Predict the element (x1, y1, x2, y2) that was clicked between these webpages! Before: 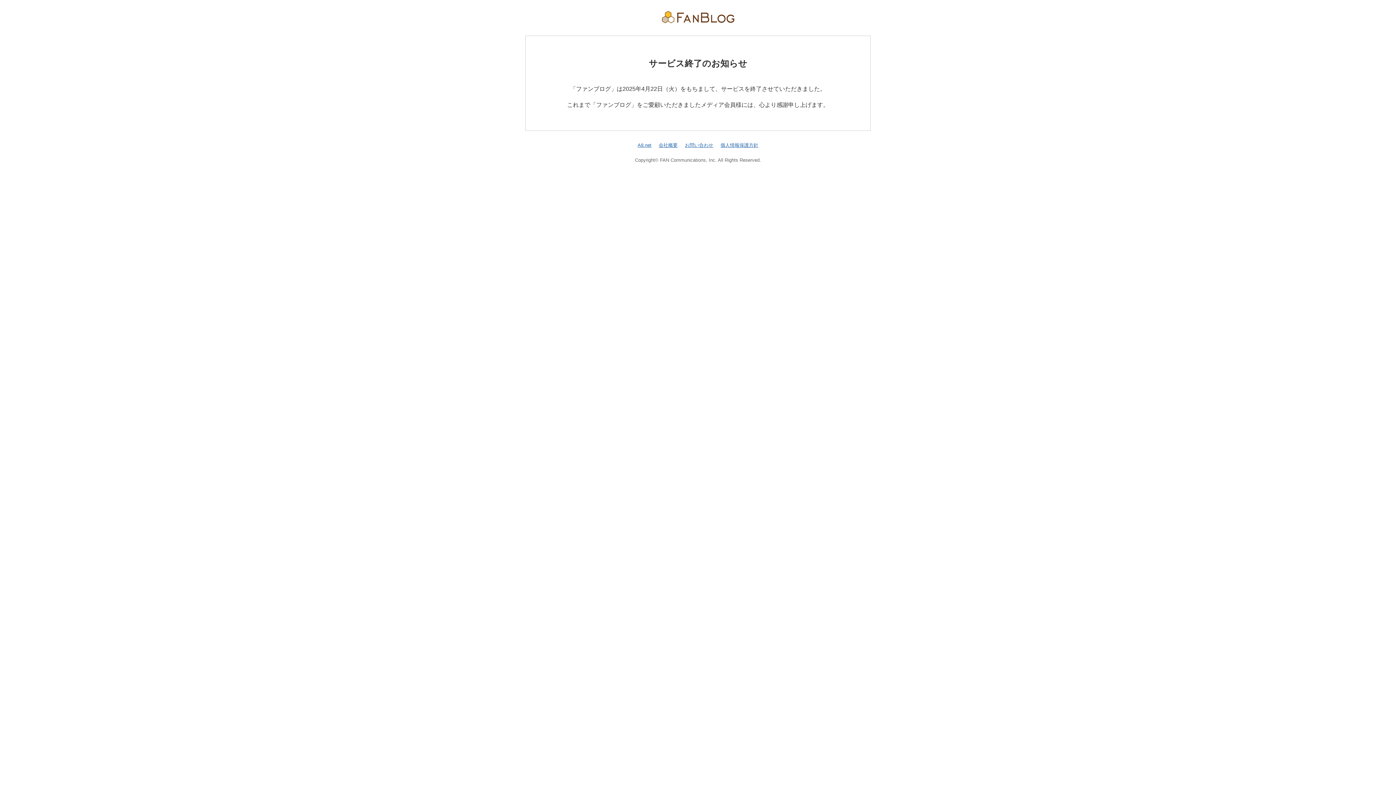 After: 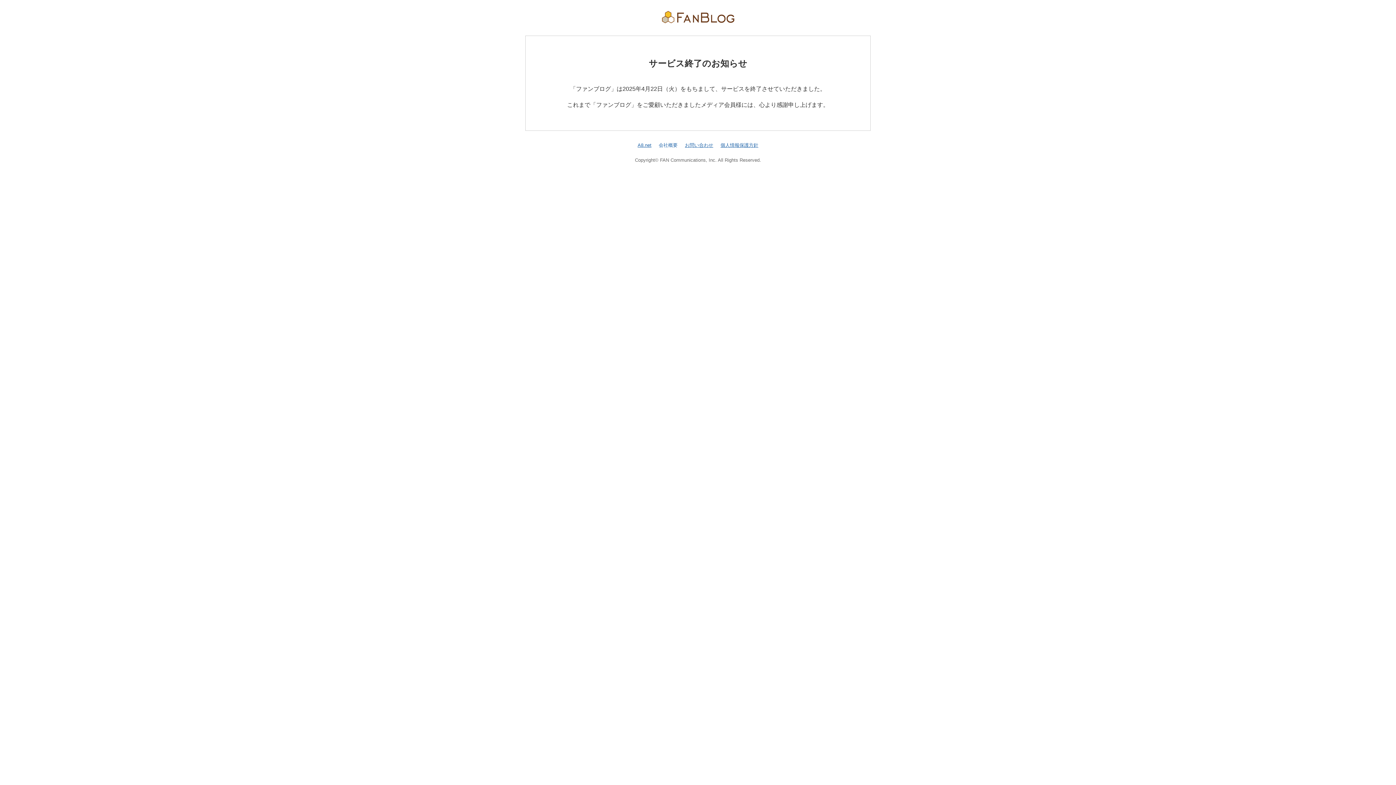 Action: label: 会社概要 bbox: (658, 142, 677, 147)